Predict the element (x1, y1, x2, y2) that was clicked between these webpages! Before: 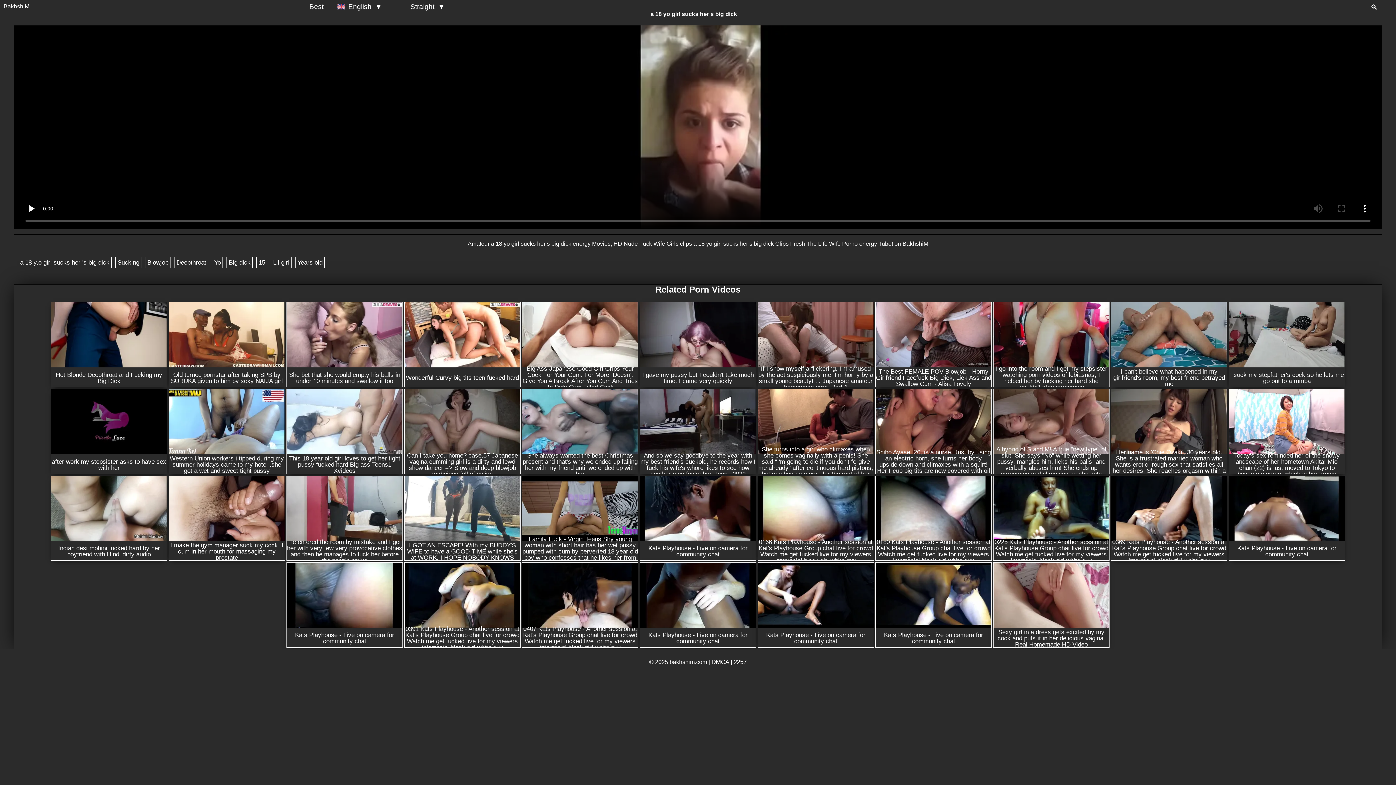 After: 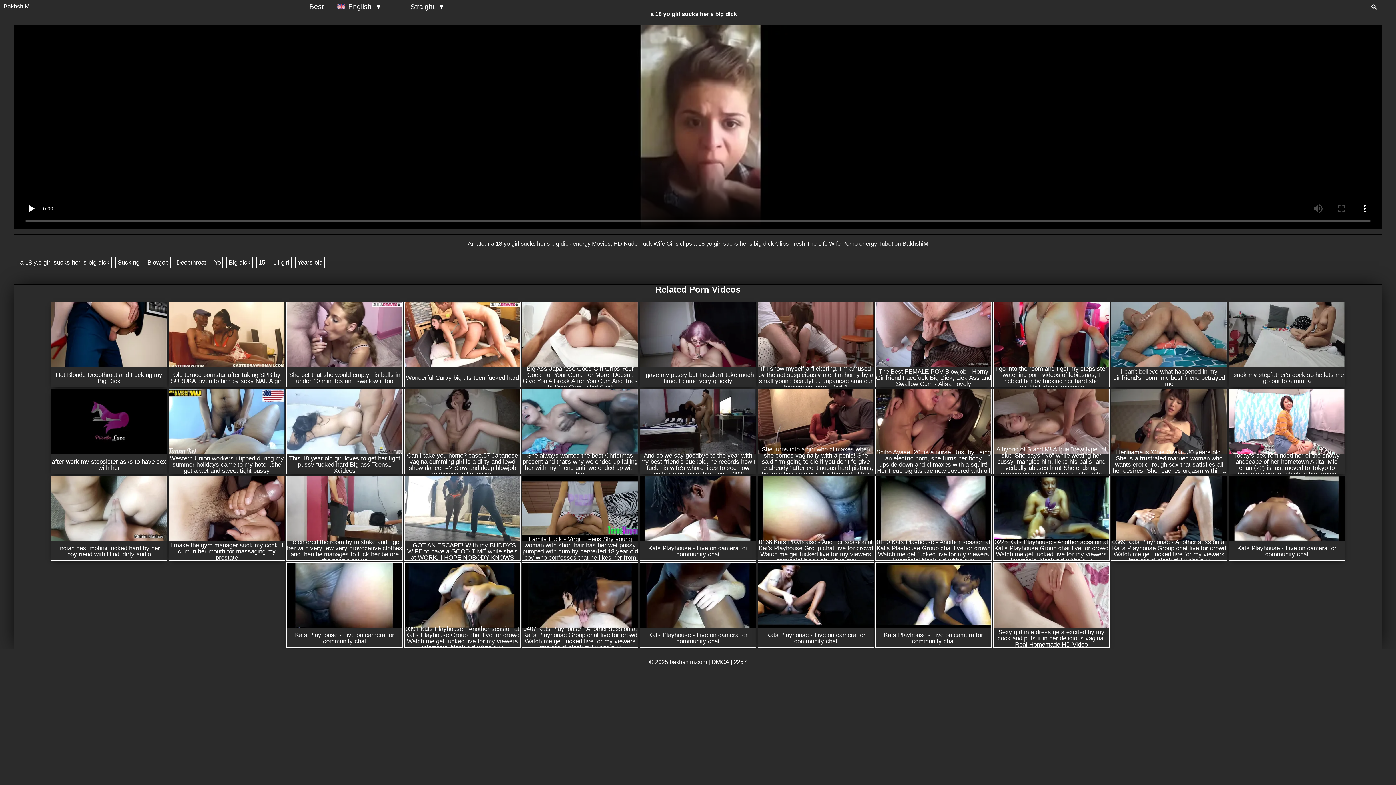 Action: bbox: (115, 257, 141, 268) label: Sucking